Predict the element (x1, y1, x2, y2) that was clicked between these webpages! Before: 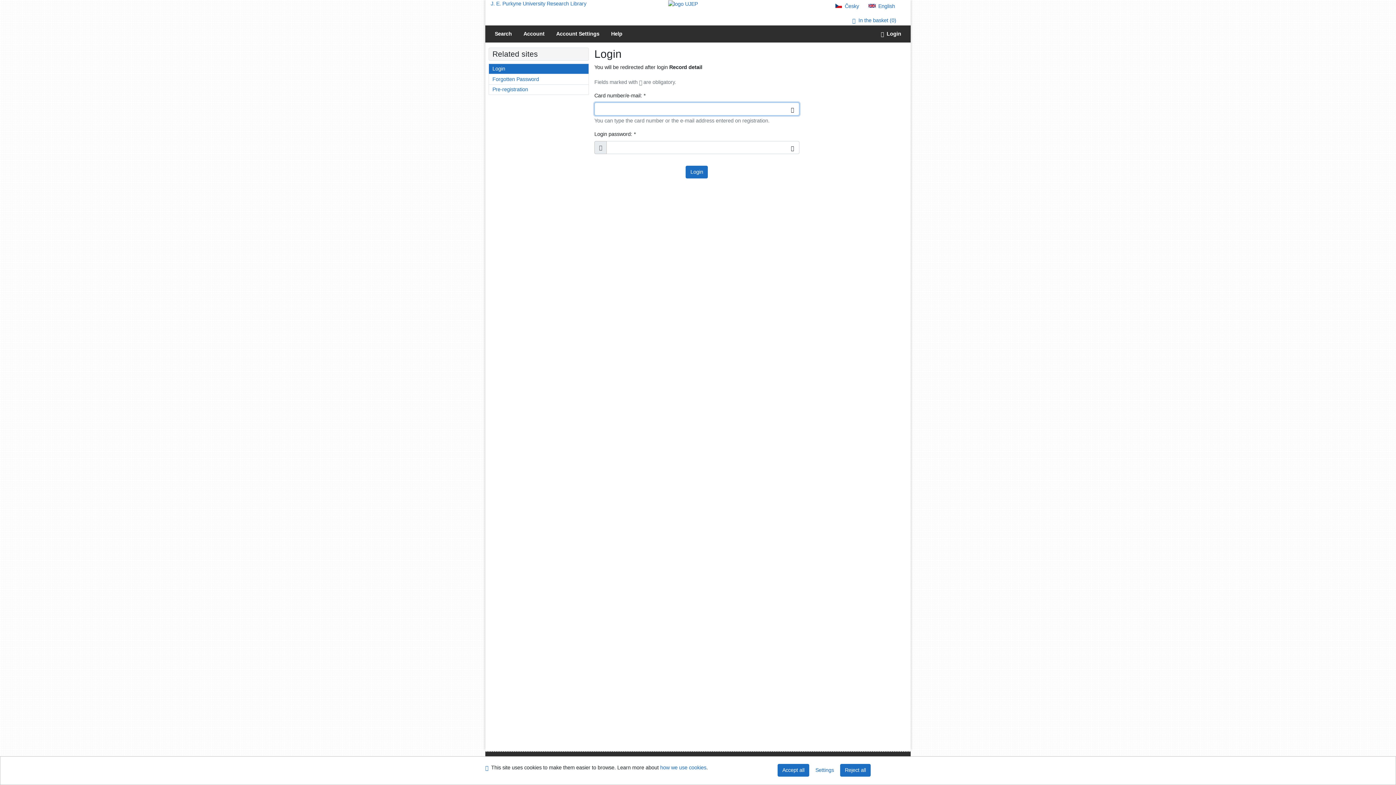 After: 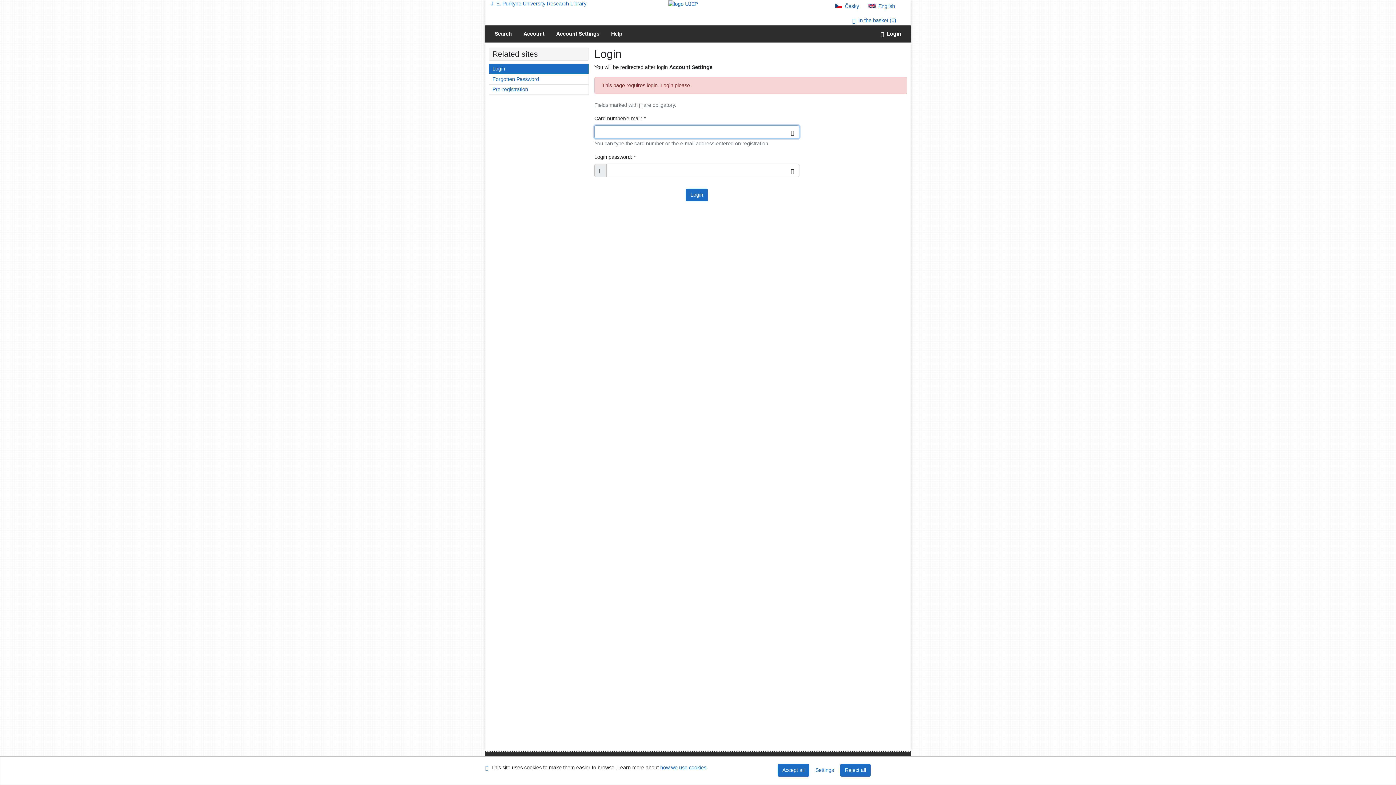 Action: label: Settings bbox: (550, 25, 605, 42)